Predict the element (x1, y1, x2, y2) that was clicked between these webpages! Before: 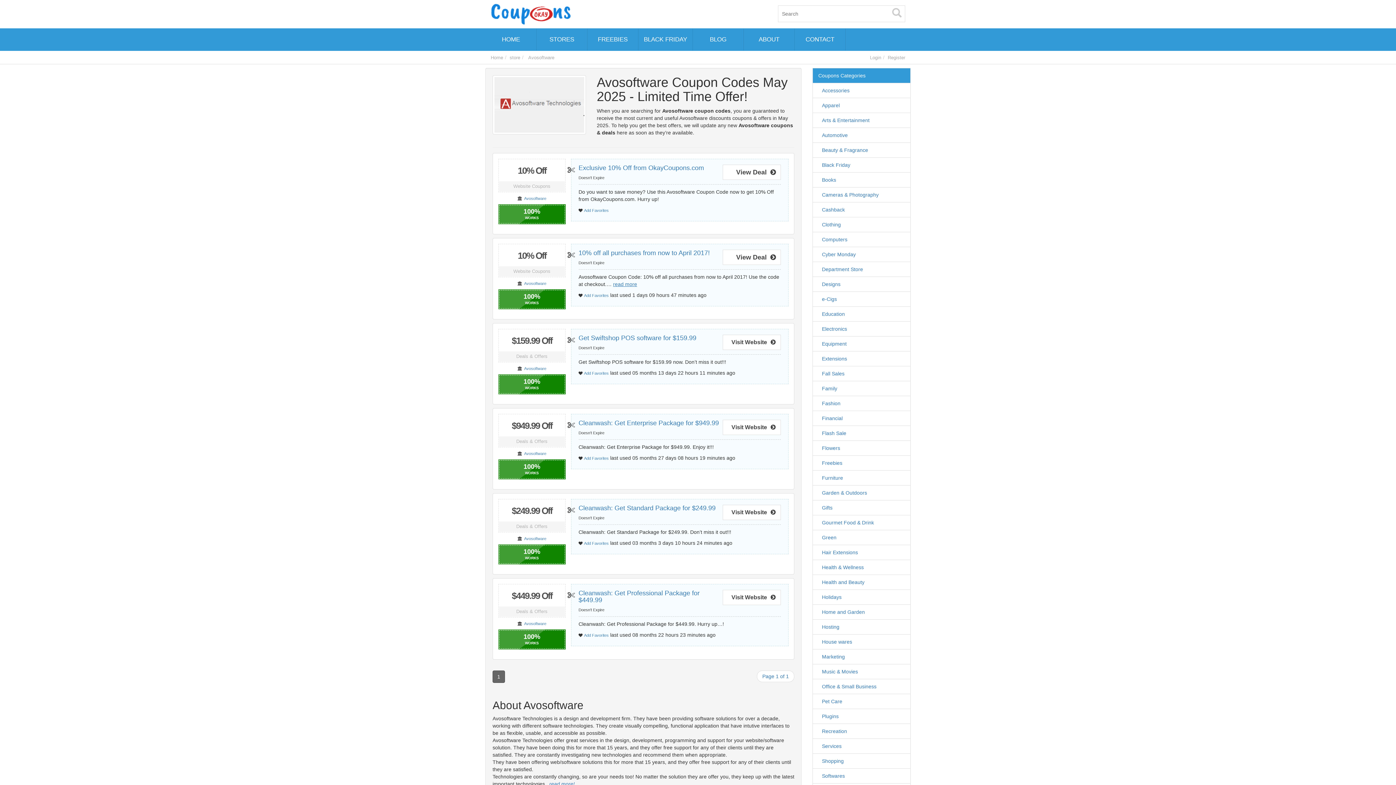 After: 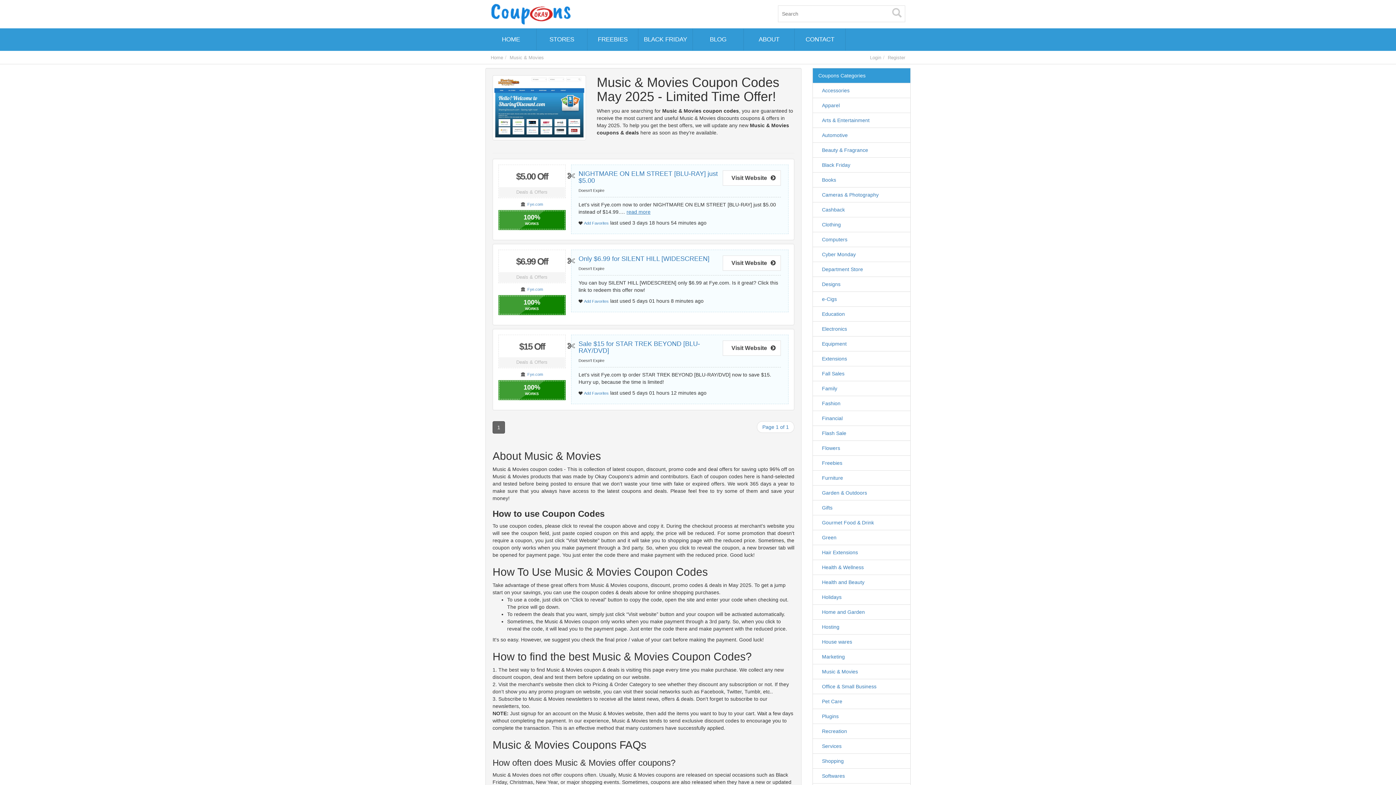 Action: label: Music & Movies bbox: (818, 668, 858, 675)